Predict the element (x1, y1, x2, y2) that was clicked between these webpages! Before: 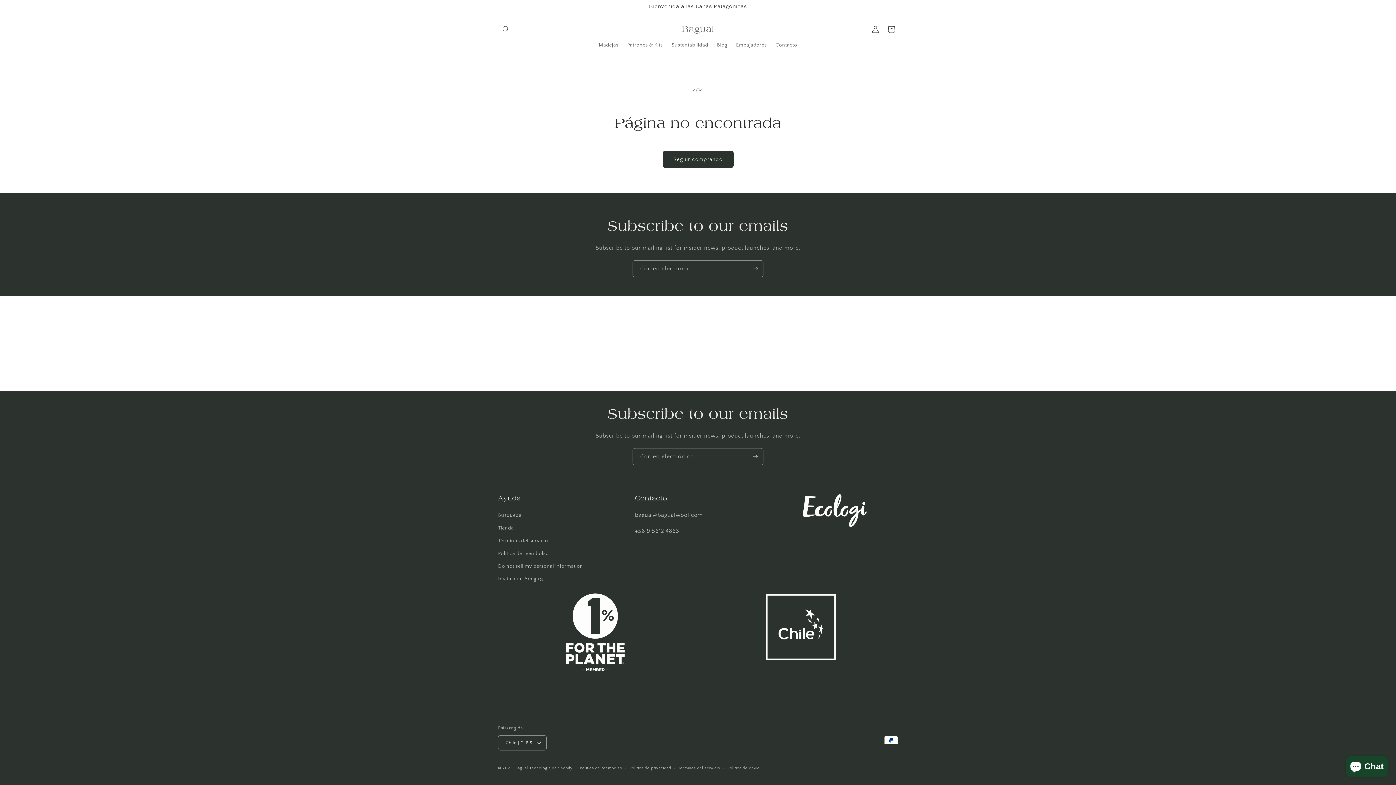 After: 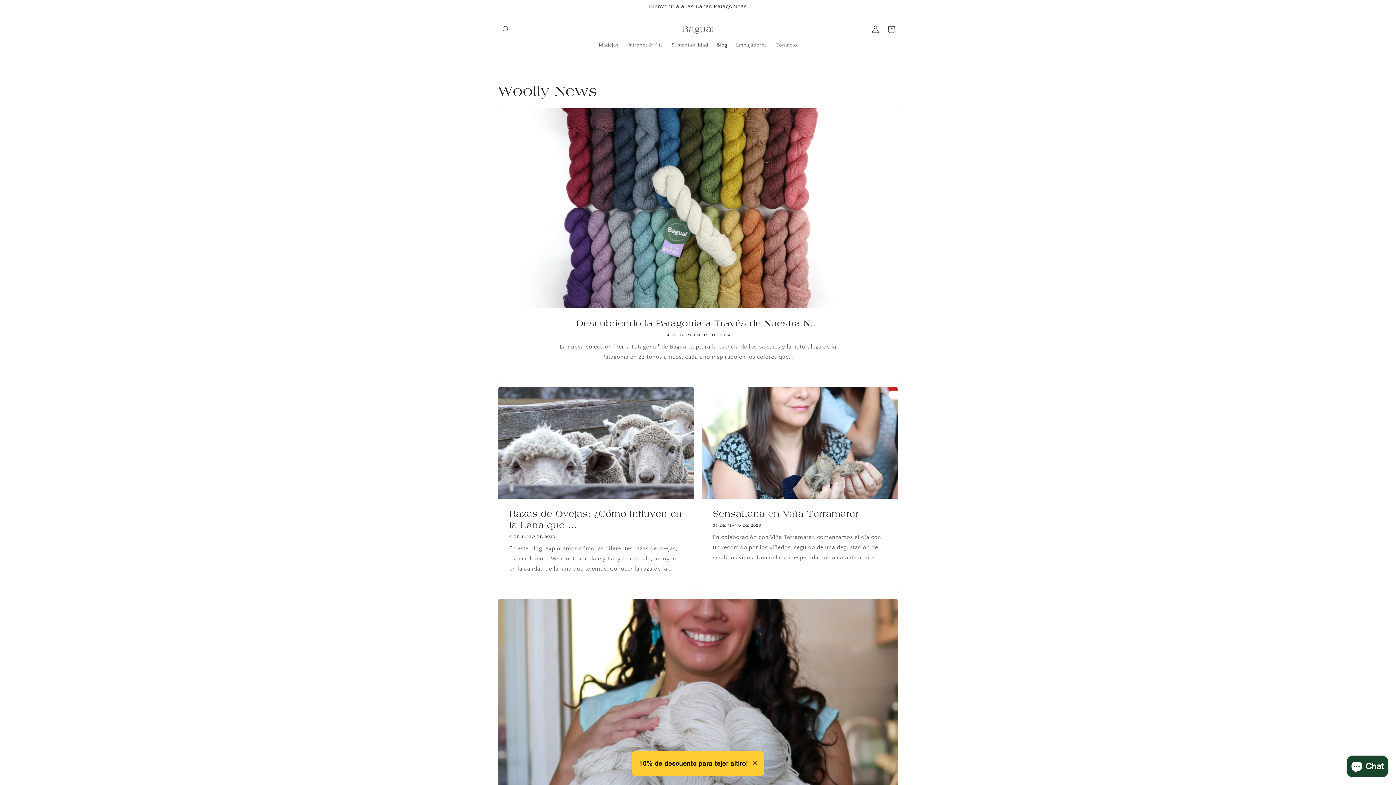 Action: bbox: (712, 37, 731, 52) label: Blog